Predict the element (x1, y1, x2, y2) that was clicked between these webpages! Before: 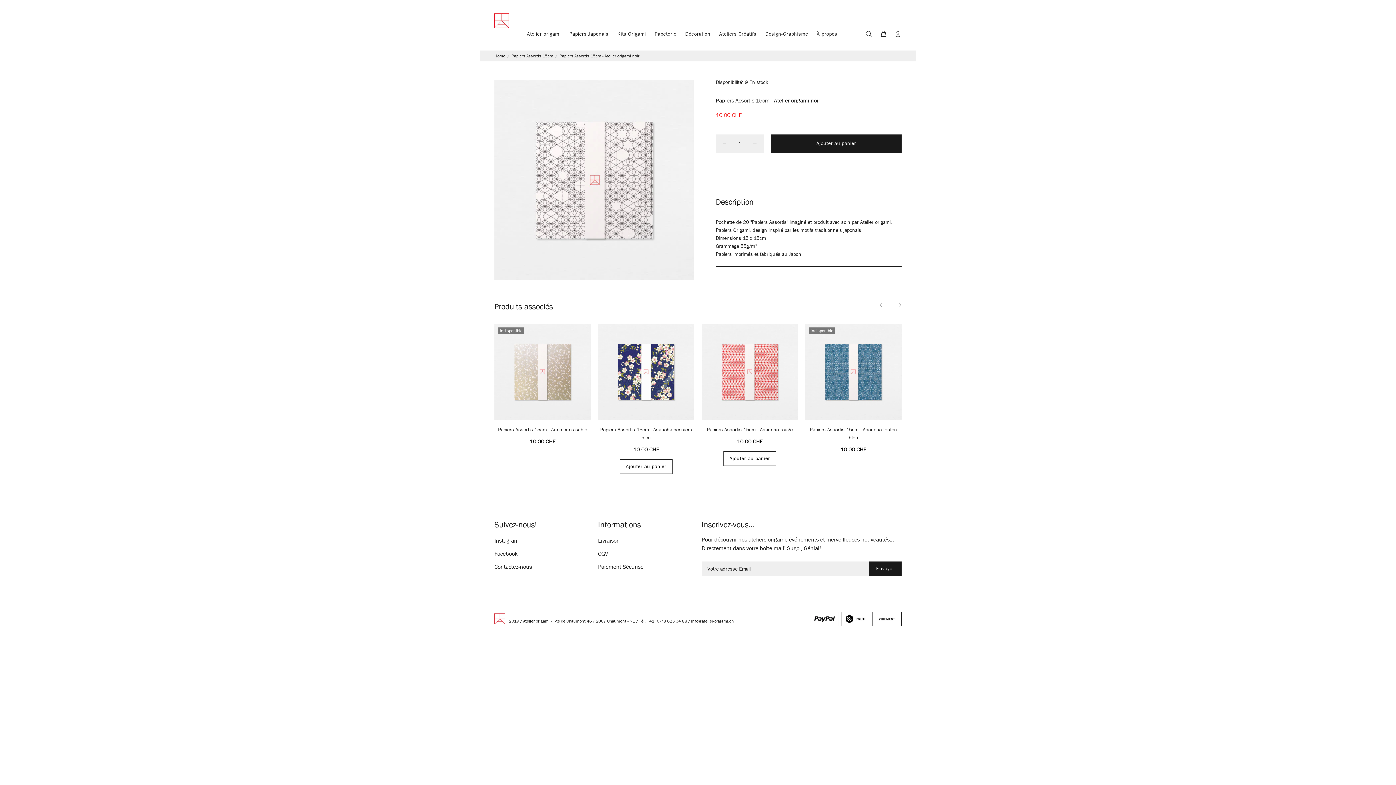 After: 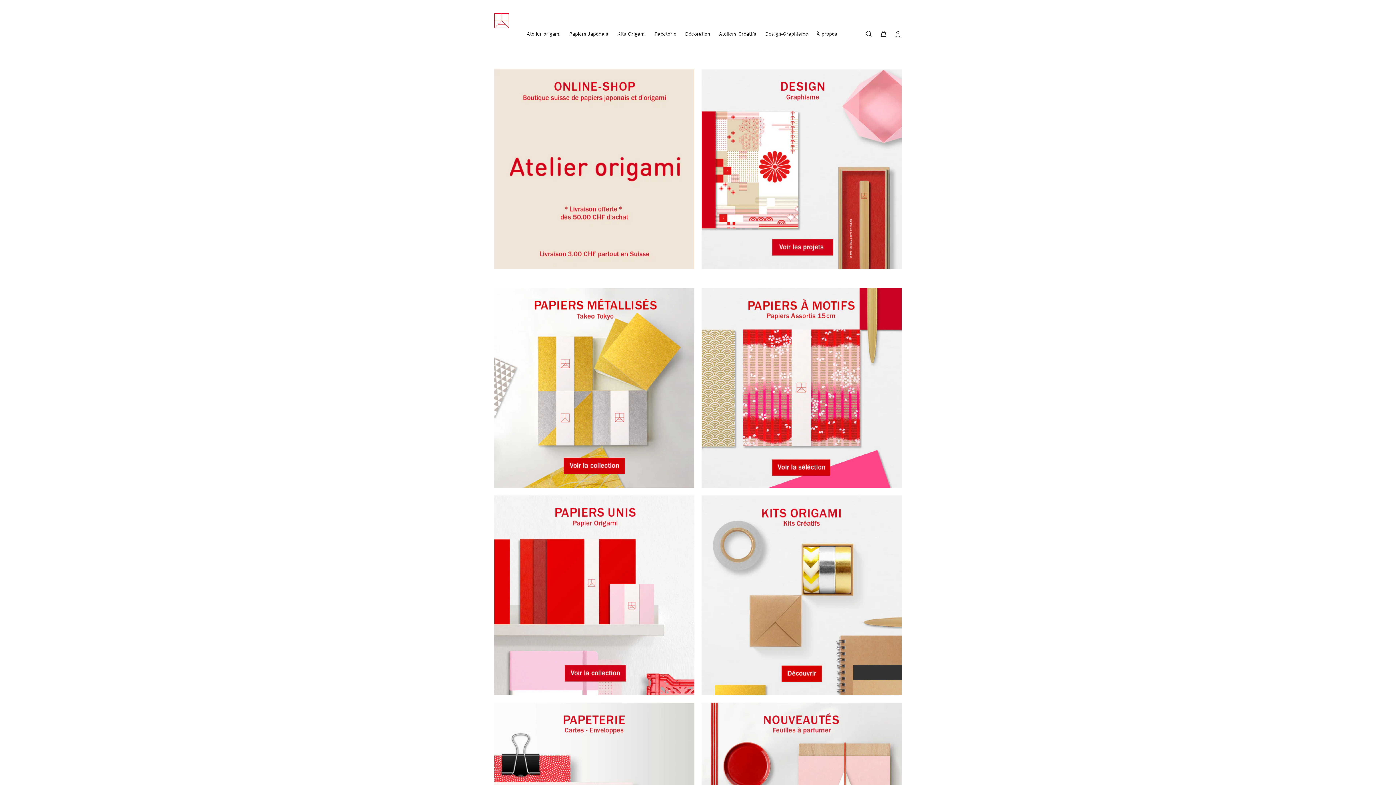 Action: bbox: (494, 613, 505, 624)